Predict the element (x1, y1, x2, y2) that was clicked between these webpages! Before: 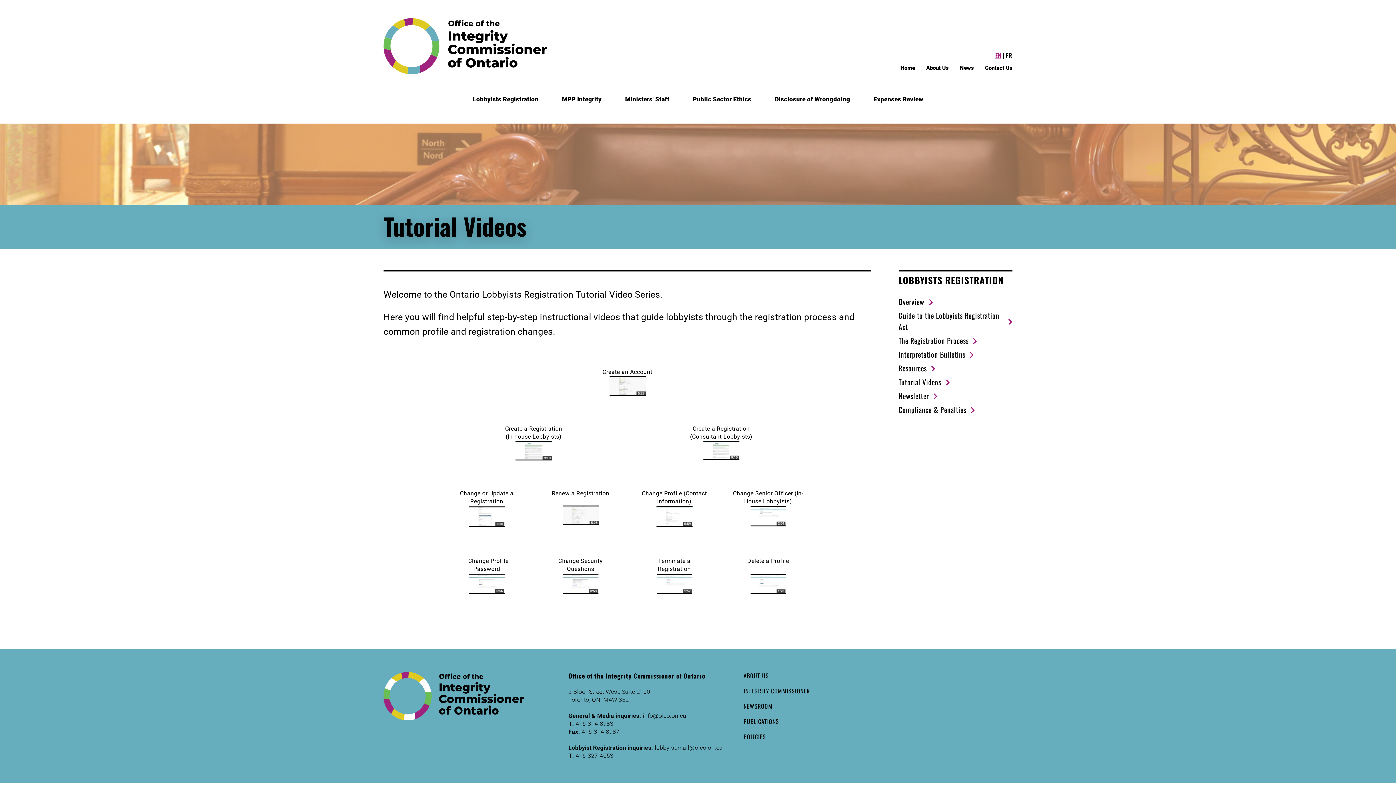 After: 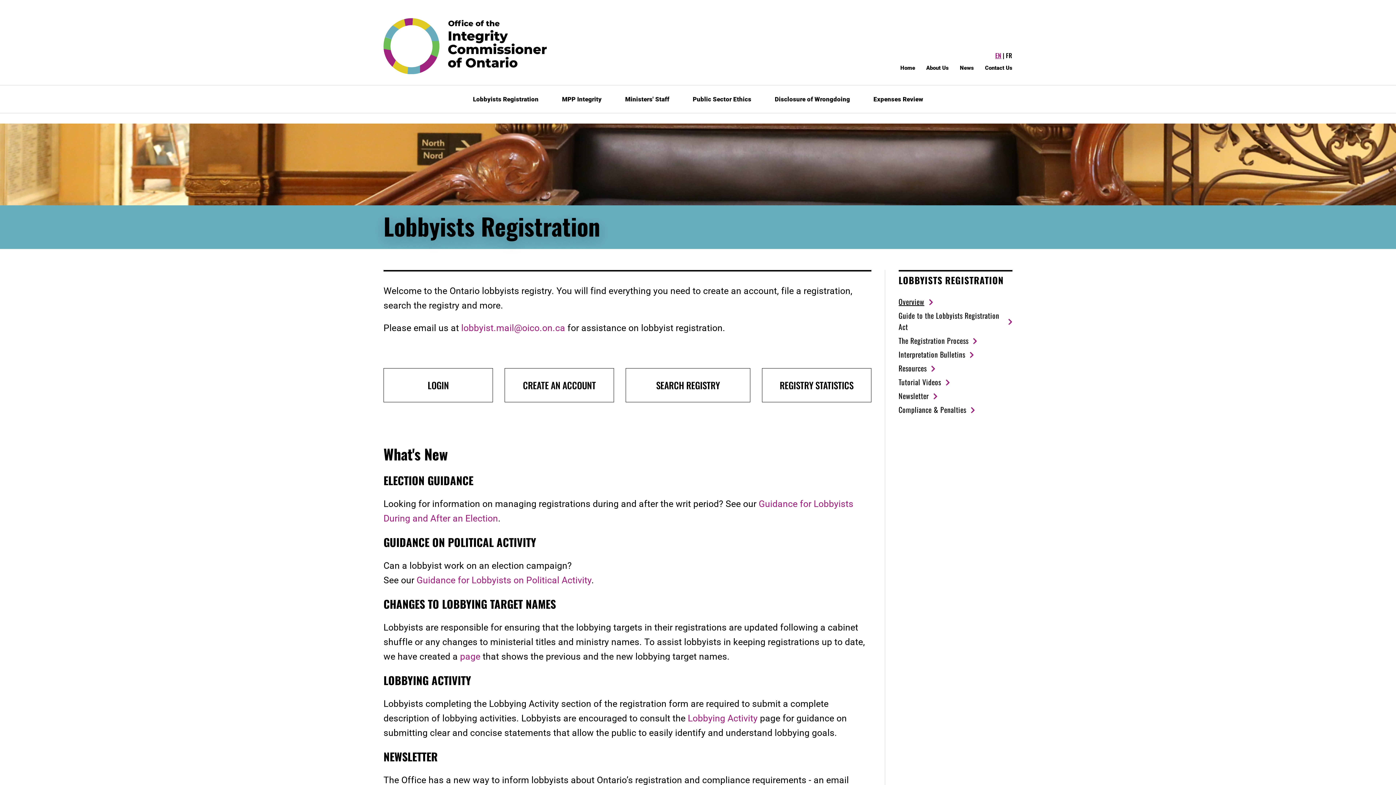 Action: label: Overview bbox: (898, 296, 933, 307)